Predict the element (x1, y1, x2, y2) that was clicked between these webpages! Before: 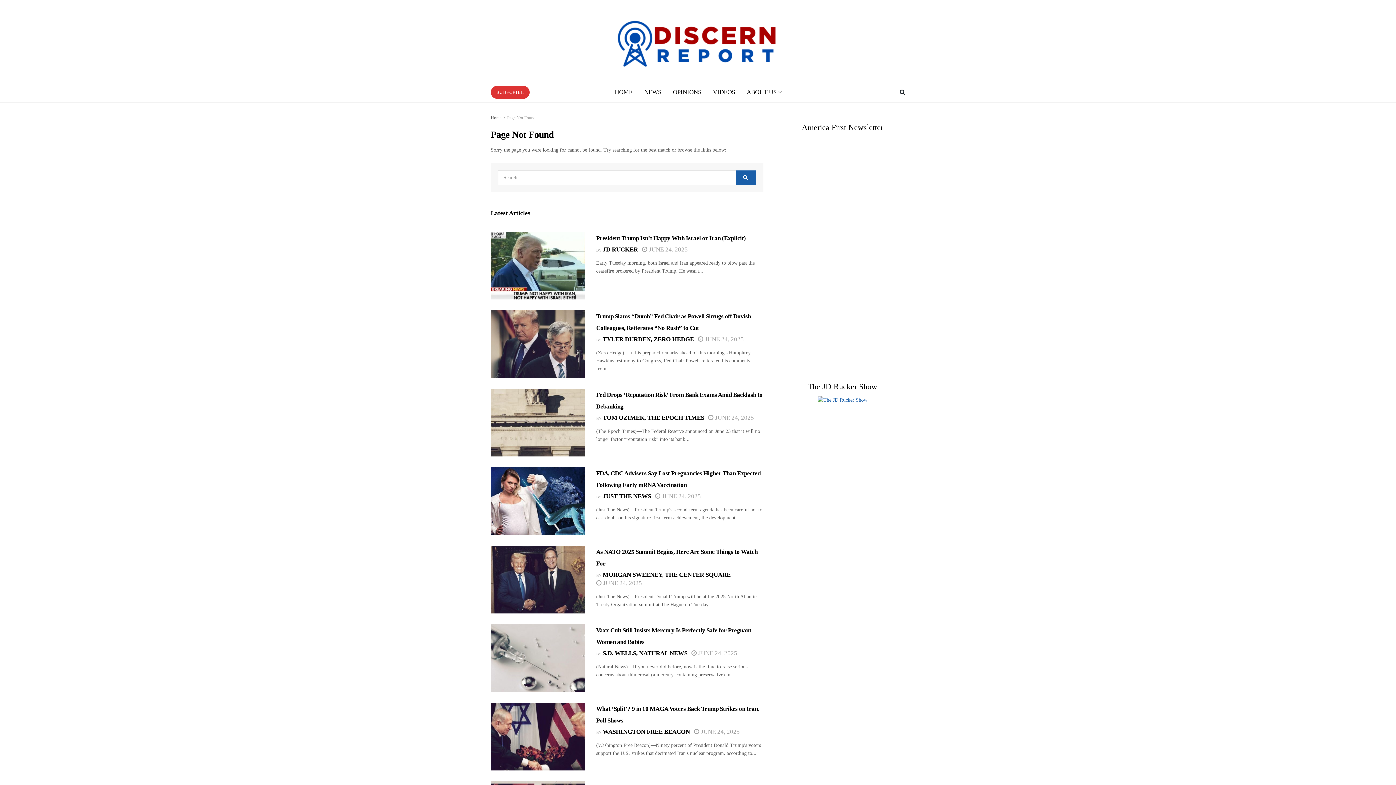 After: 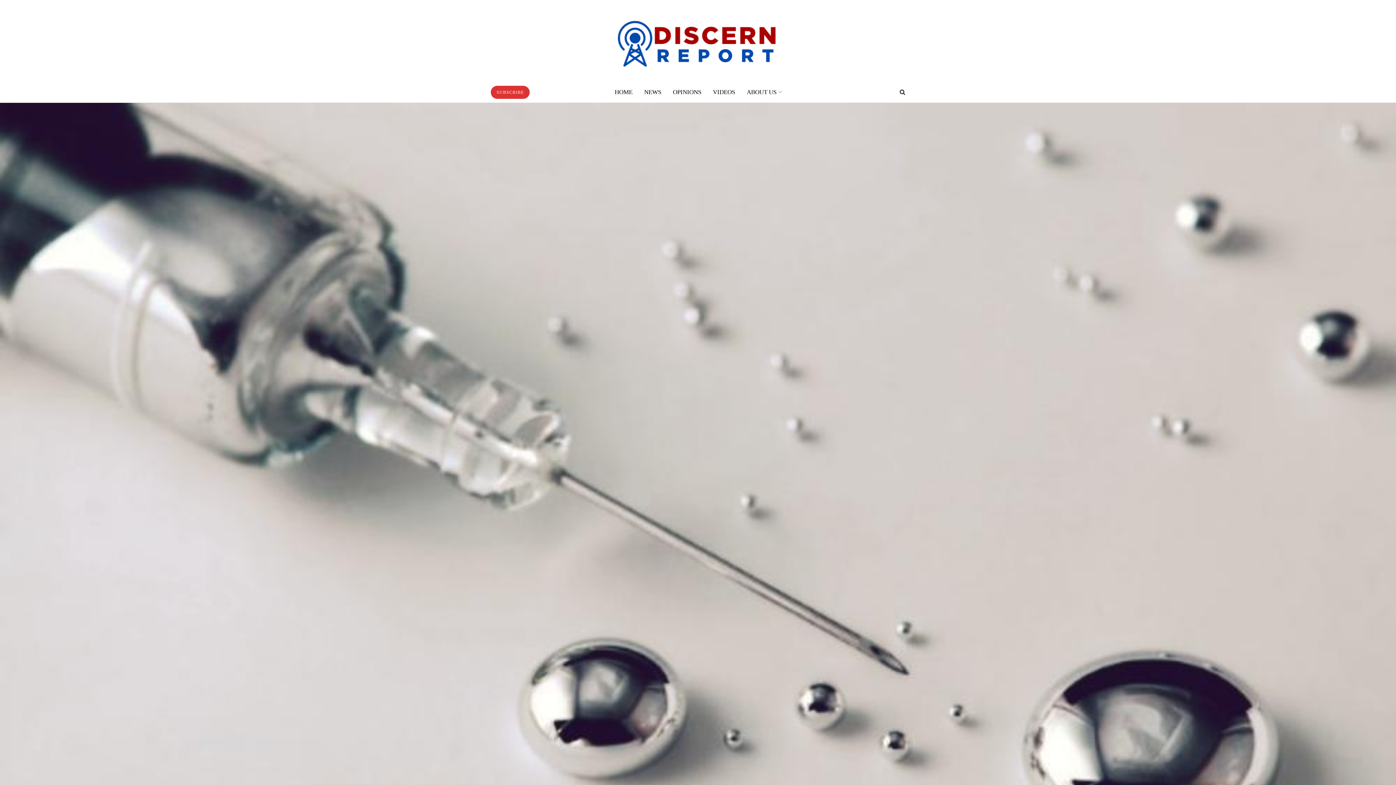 Action: bbox: (490, 624, 585, 692) label: Read article: Vaxx Cult Still Insists Mercury Is Perfectly Safe for Pregnant Women and Babies